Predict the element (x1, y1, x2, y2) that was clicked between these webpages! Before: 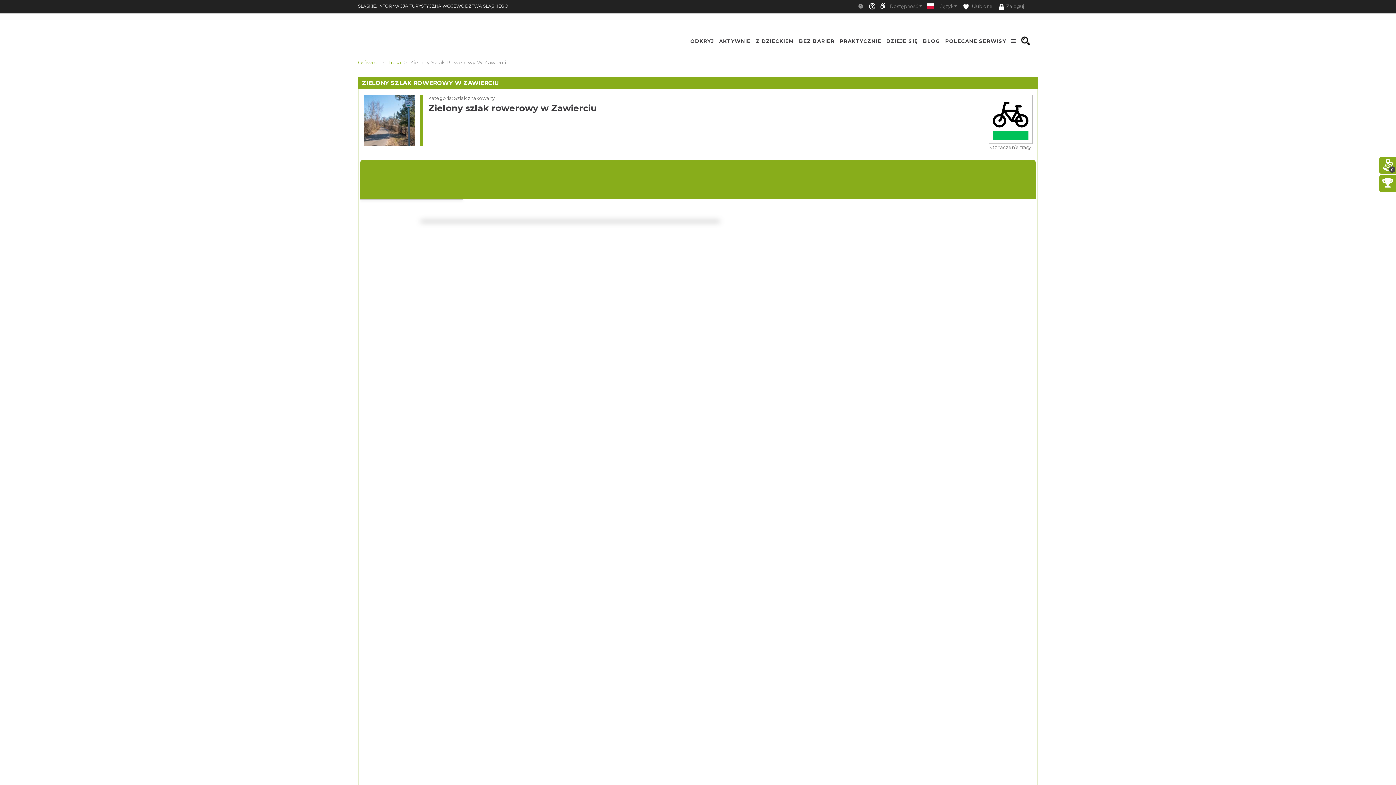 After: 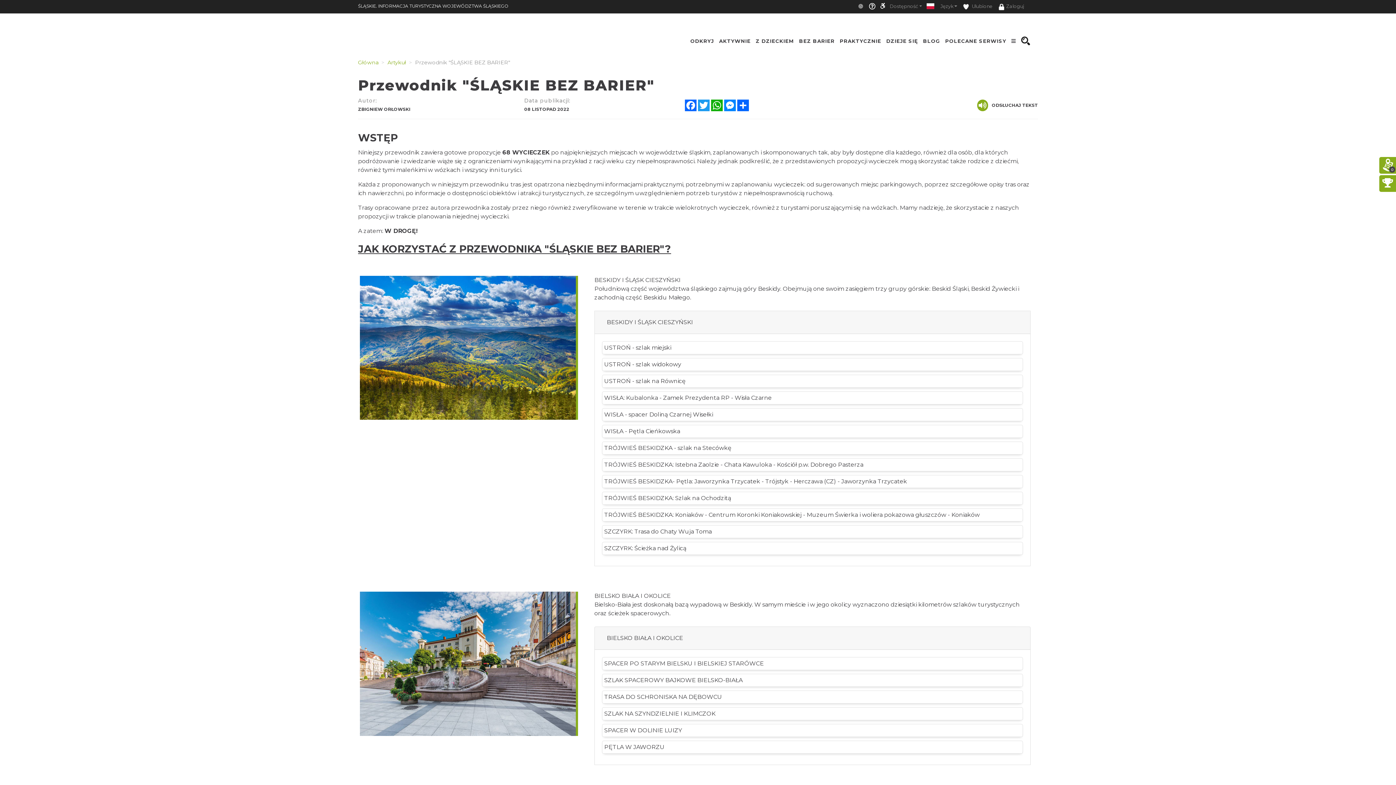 Action: label: BEZ BARIER bbox: (797, 33, 836, 48)